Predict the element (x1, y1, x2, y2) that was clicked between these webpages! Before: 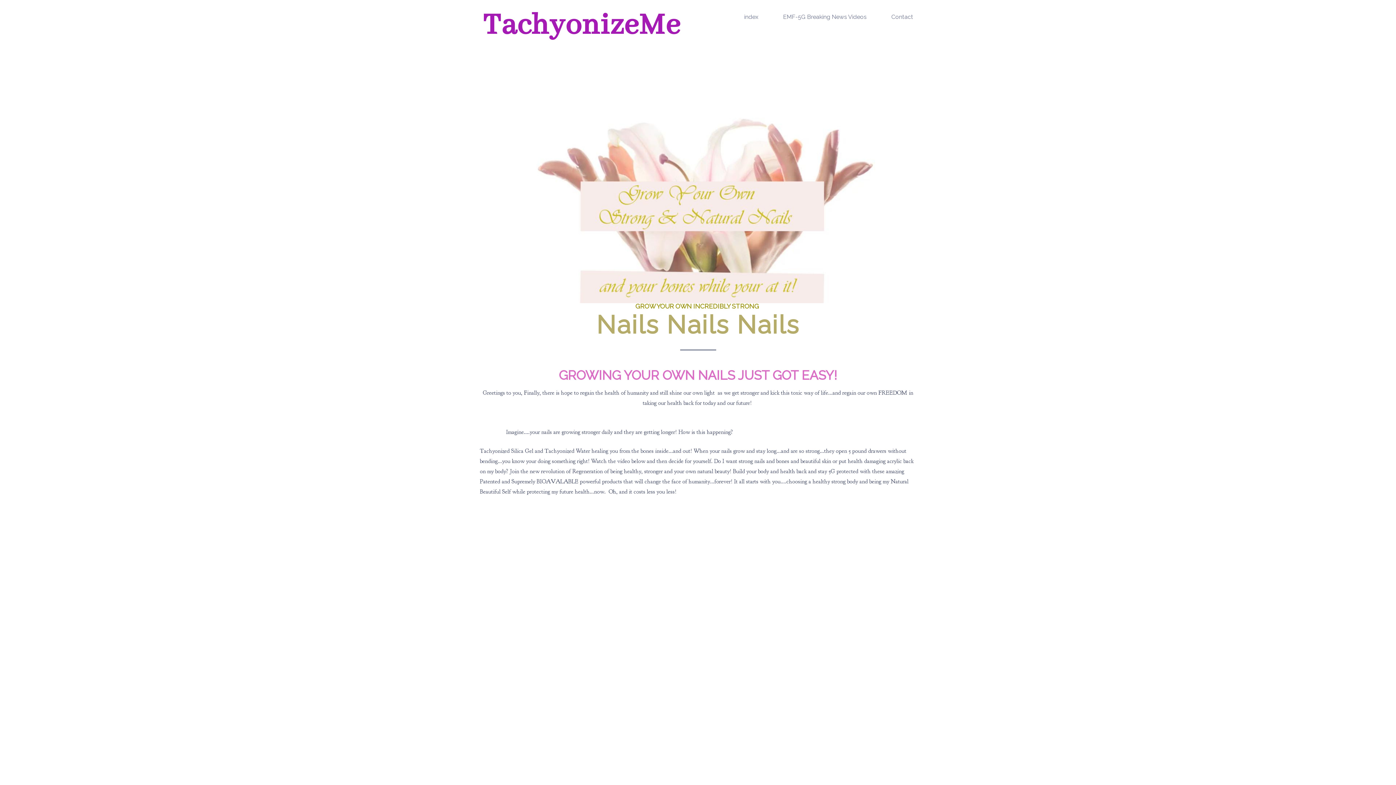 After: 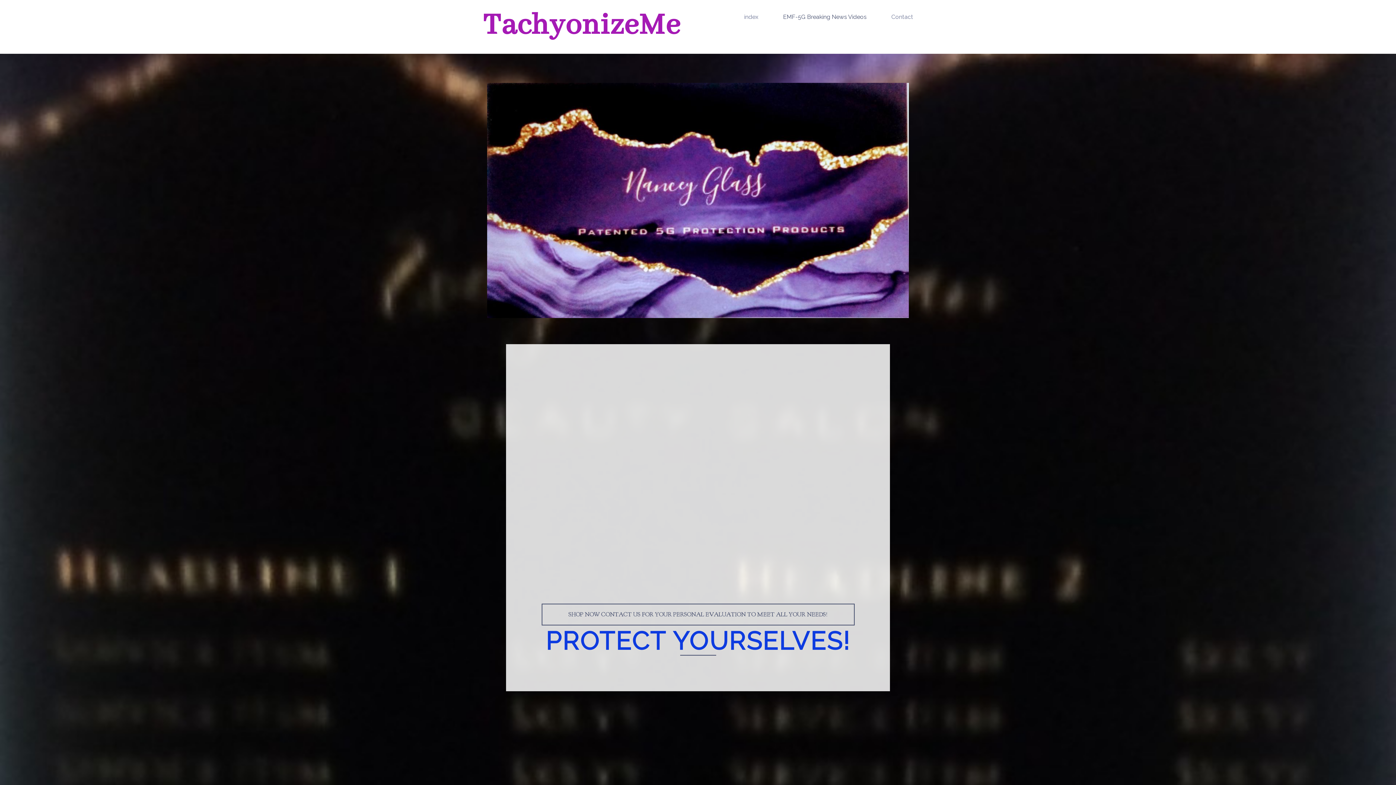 Action: label: EMF-5G Breaking News Videos bbox: (783, 13, 866, 20)